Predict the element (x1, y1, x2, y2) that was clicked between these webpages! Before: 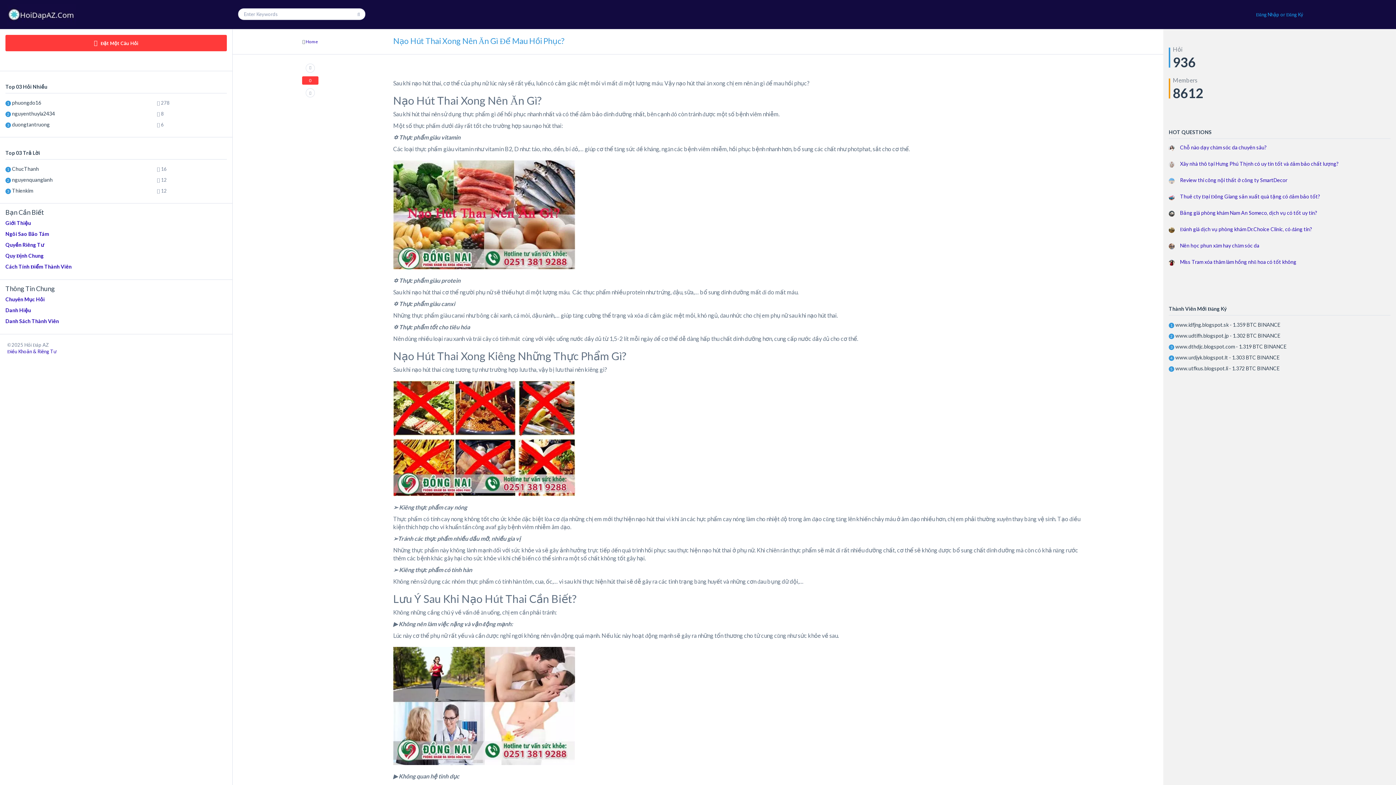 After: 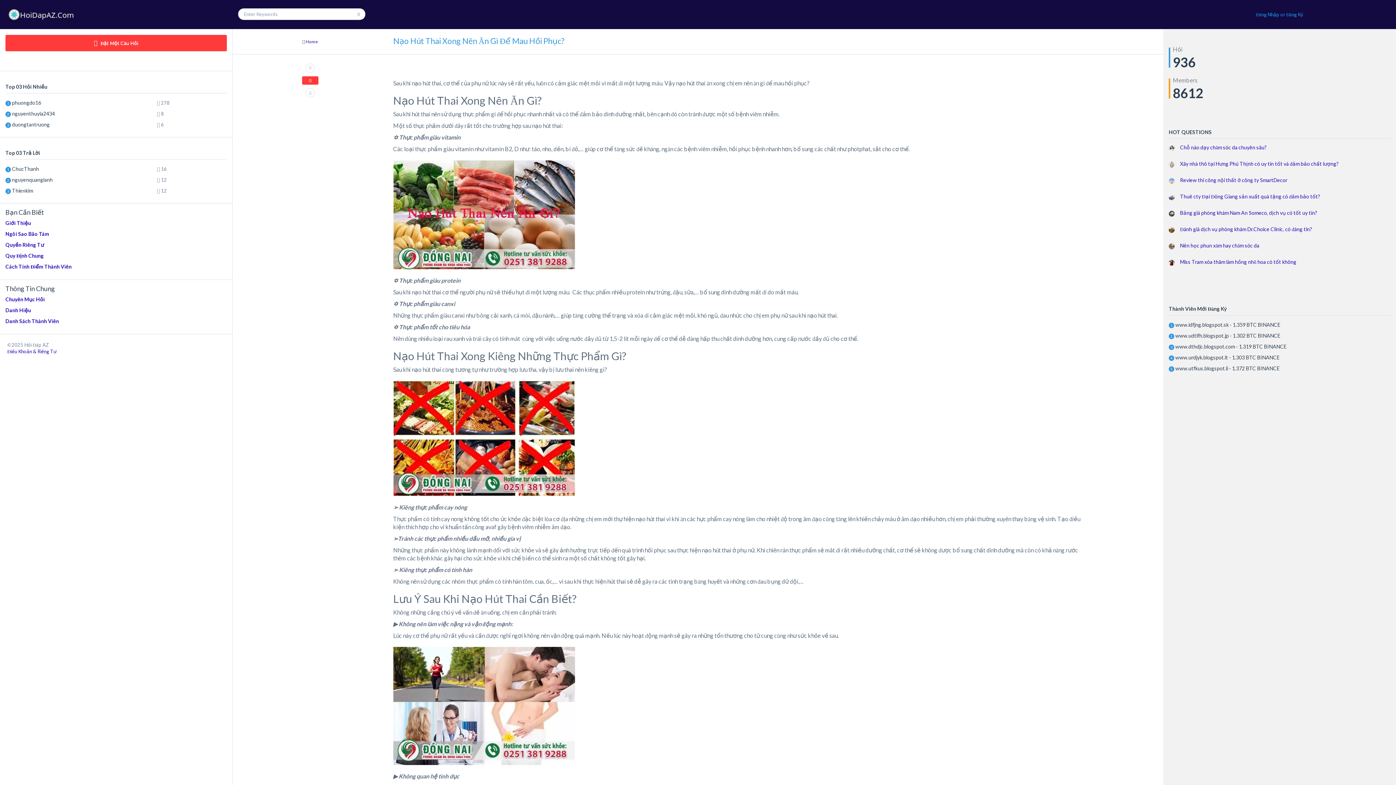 Action: bbox: (5, 318, 58, 324) label: Danh Sách Thành Viên